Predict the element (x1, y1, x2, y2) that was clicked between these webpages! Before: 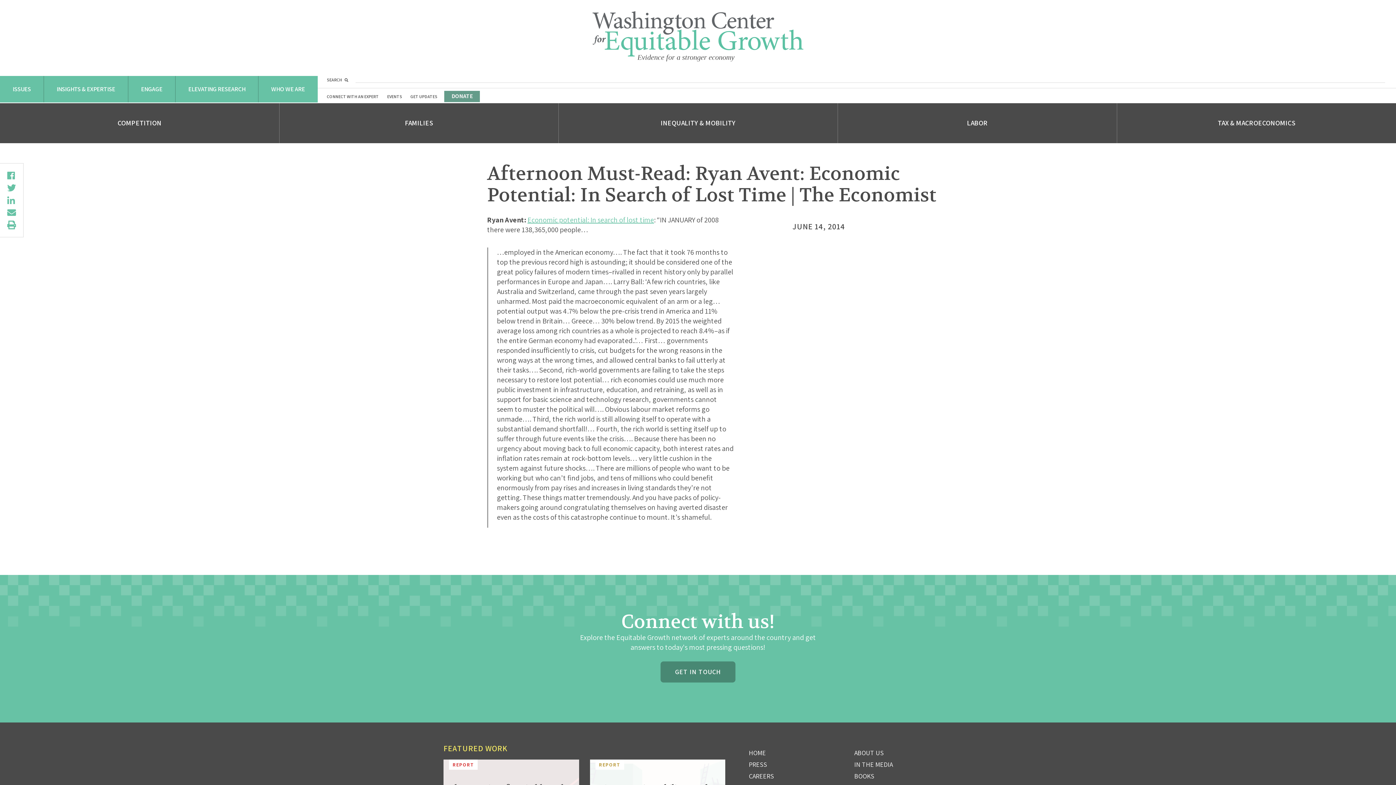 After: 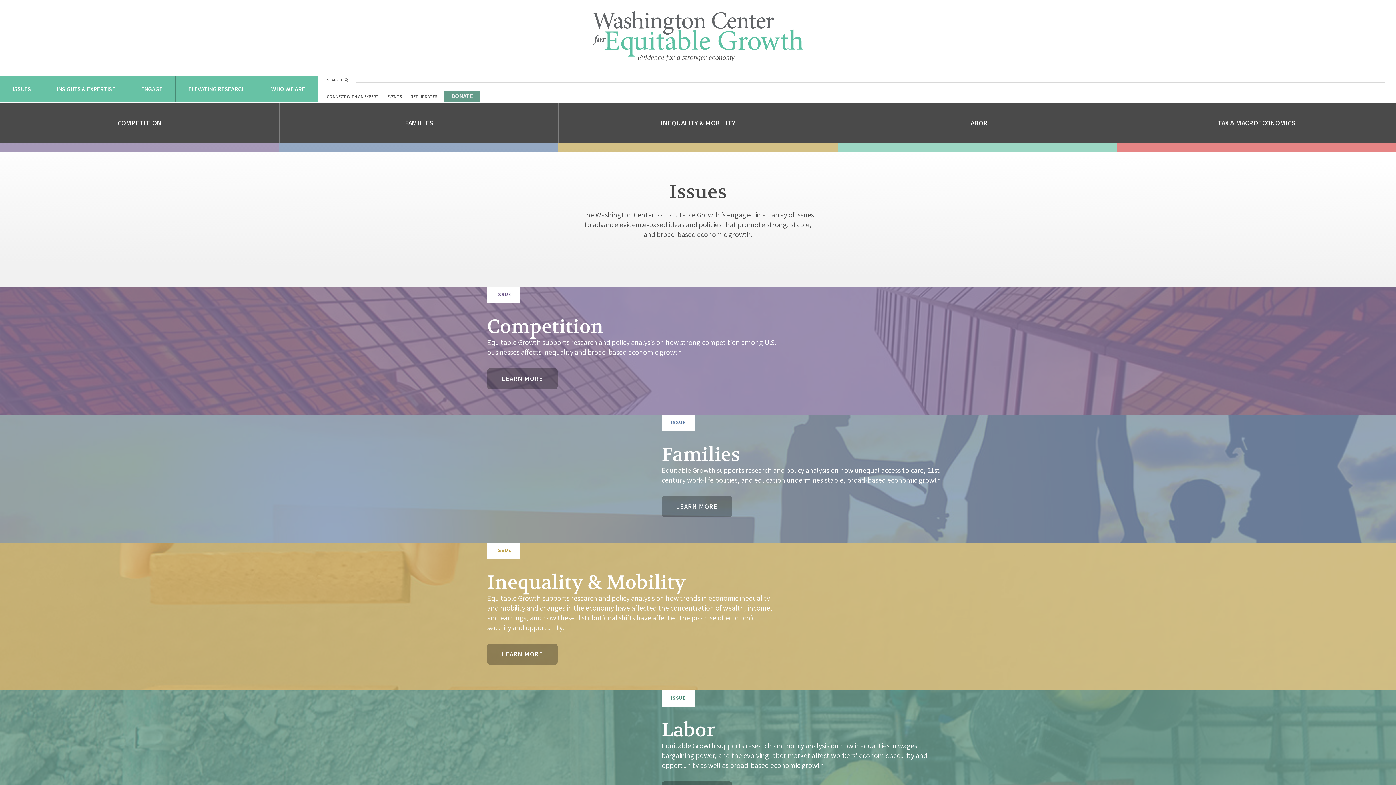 Action: bbox: (0, 76, 43, 102) label: ISSUES